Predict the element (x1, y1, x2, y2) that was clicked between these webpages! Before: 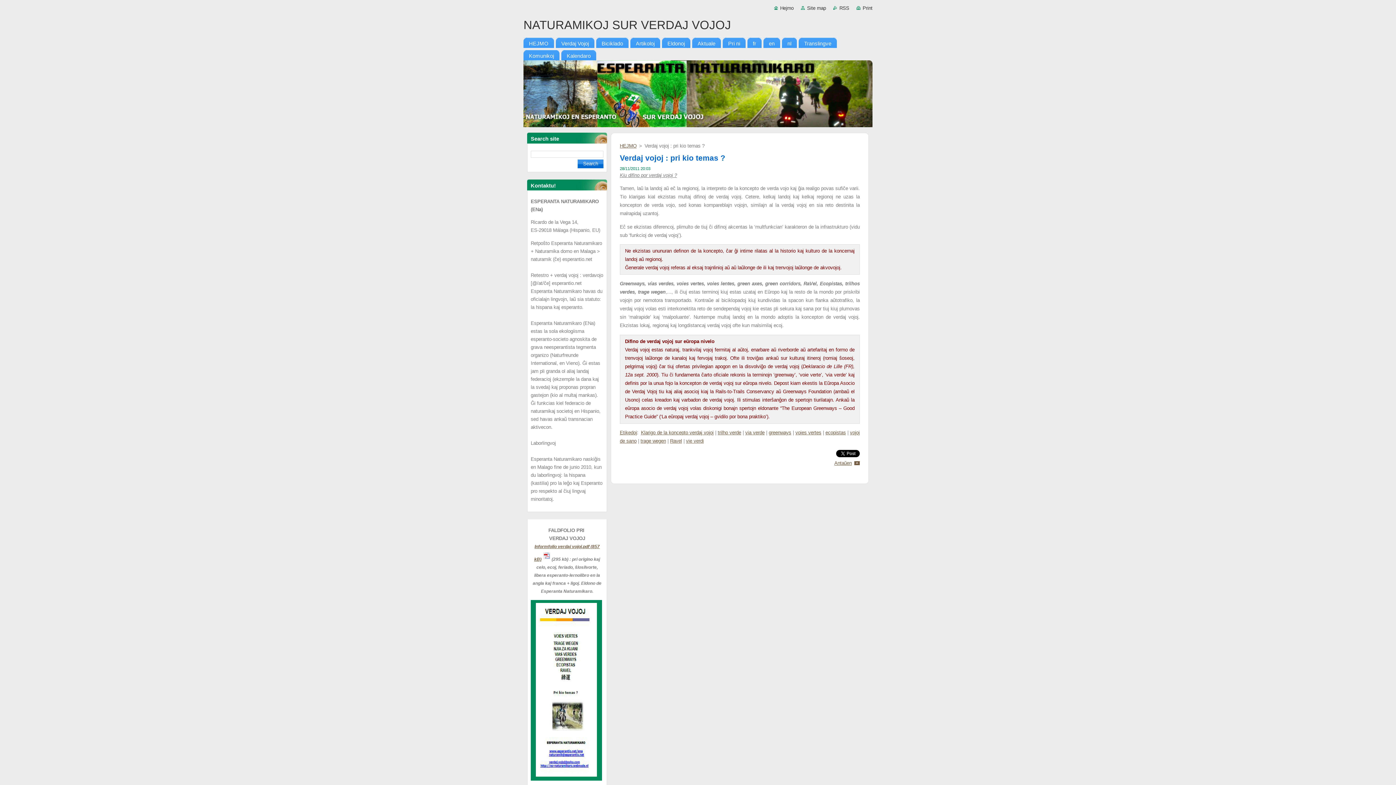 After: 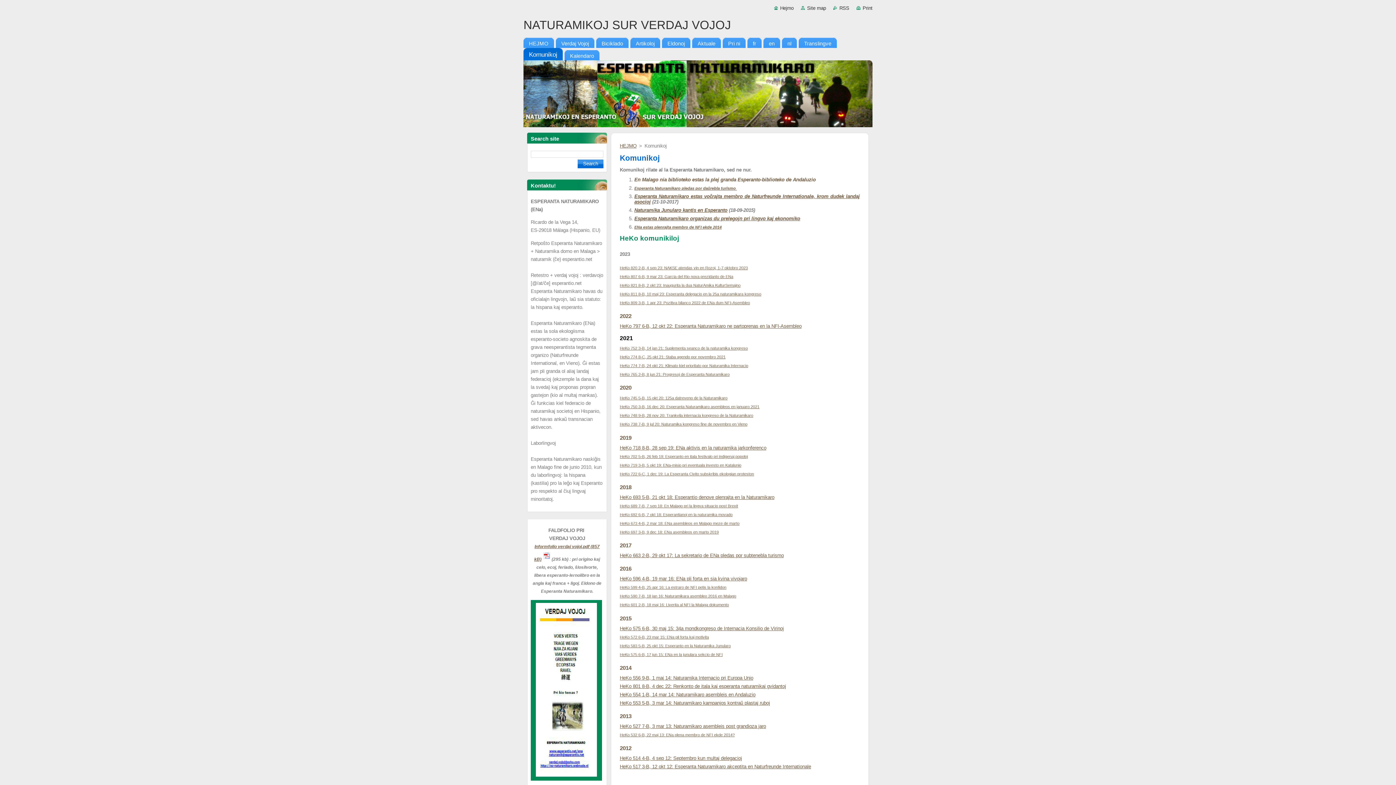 Action: label: Komunikoj bbox: (523, 48, 559, 60)